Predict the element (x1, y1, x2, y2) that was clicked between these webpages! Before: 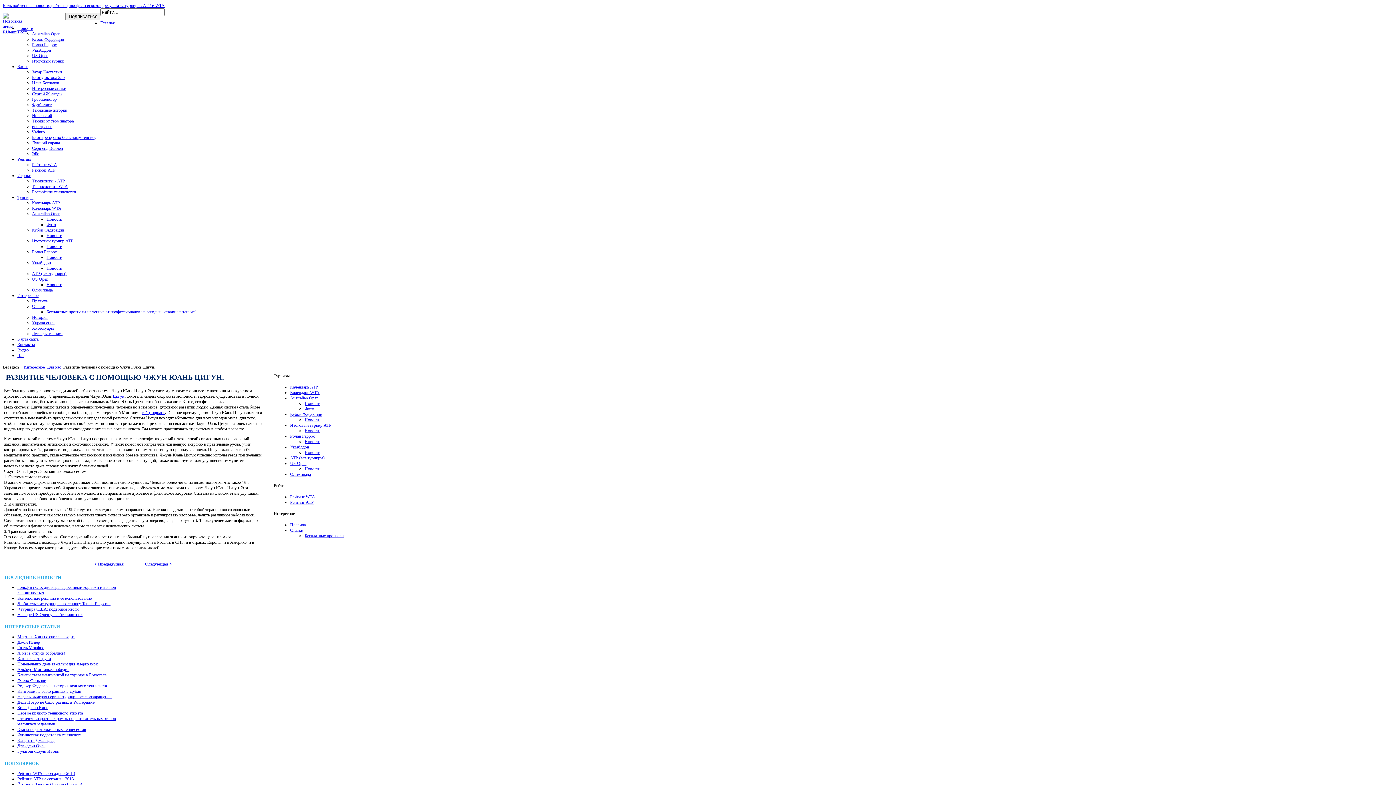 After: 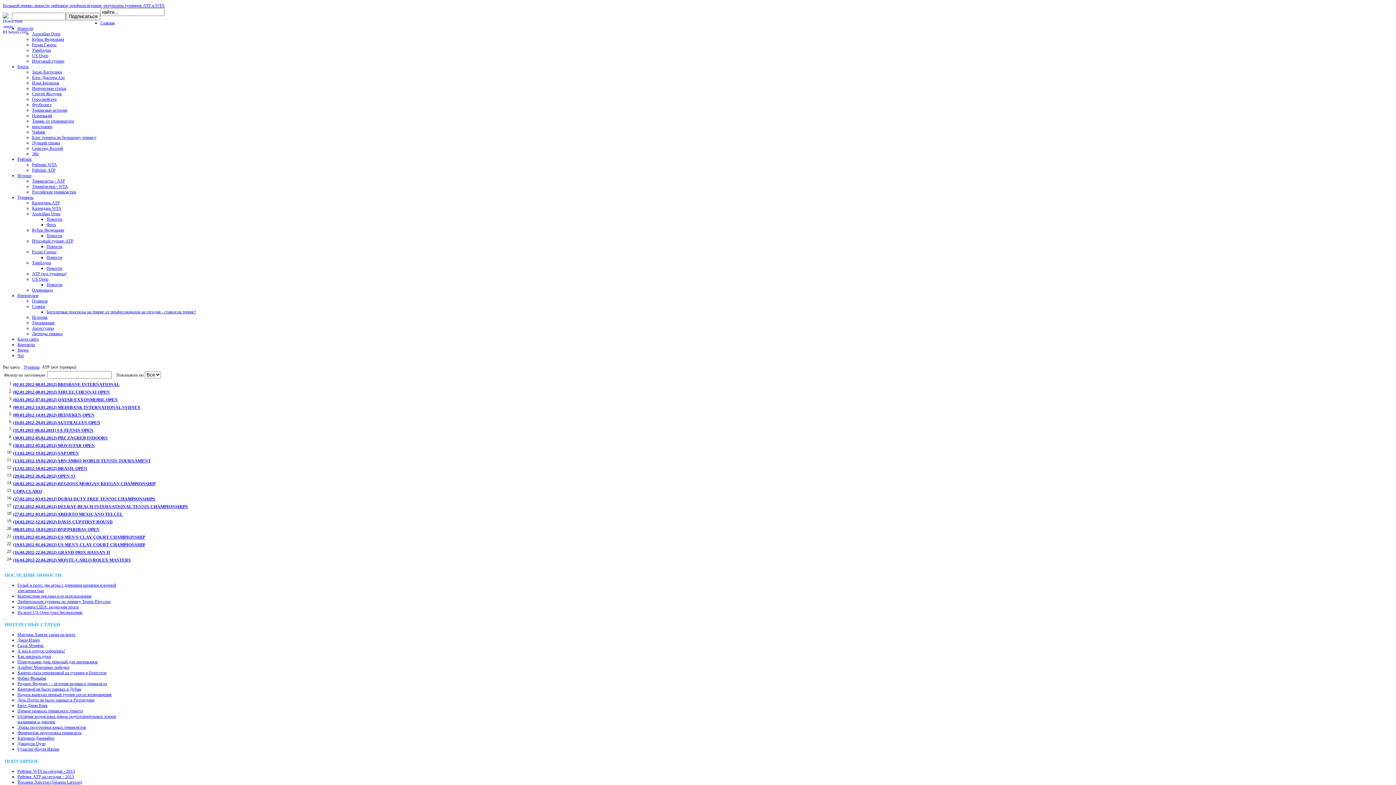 Action: bbox: (32, 271, 66, 276) label: ATP (все турниры)